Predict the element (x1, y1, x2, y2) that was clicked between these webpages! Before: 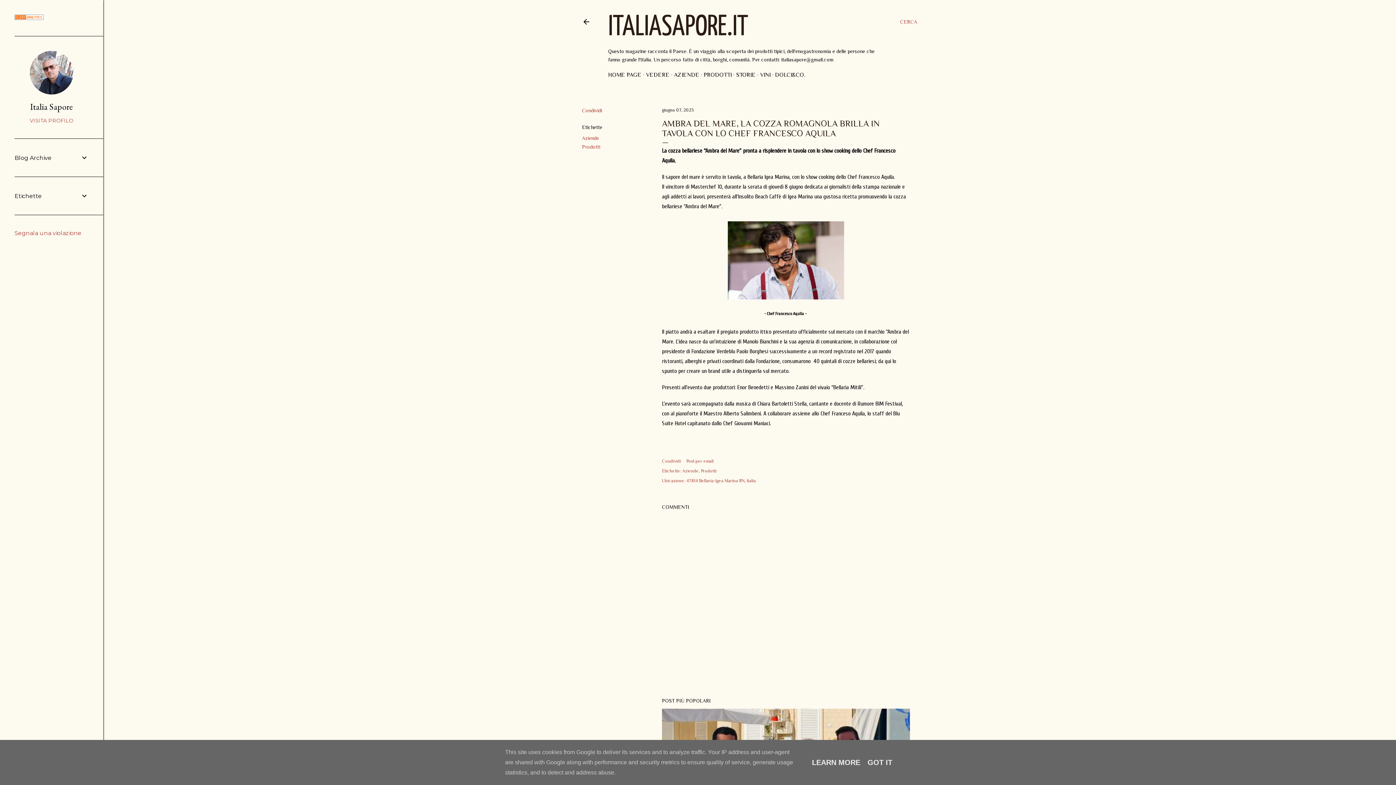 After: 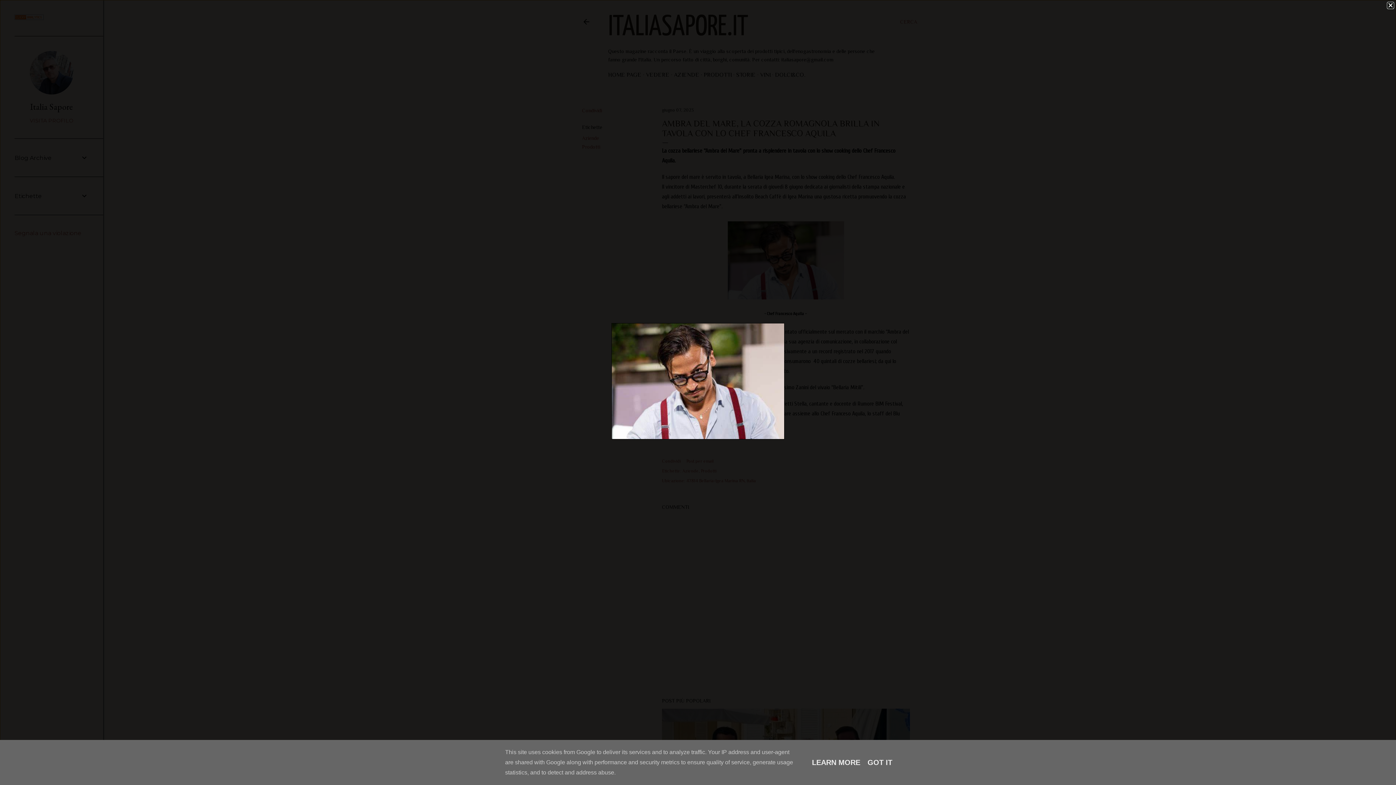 Action: bbox: (728, 221, 844, 302)